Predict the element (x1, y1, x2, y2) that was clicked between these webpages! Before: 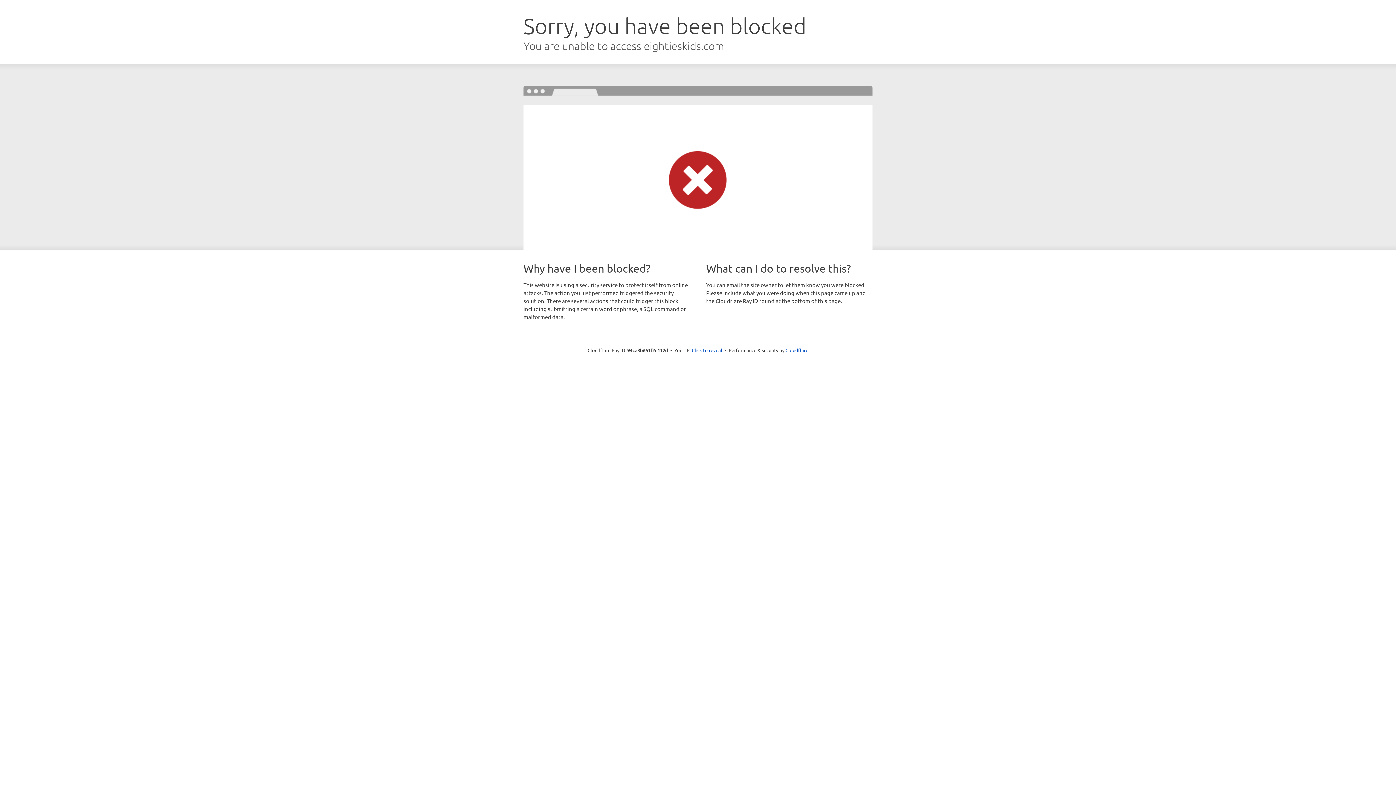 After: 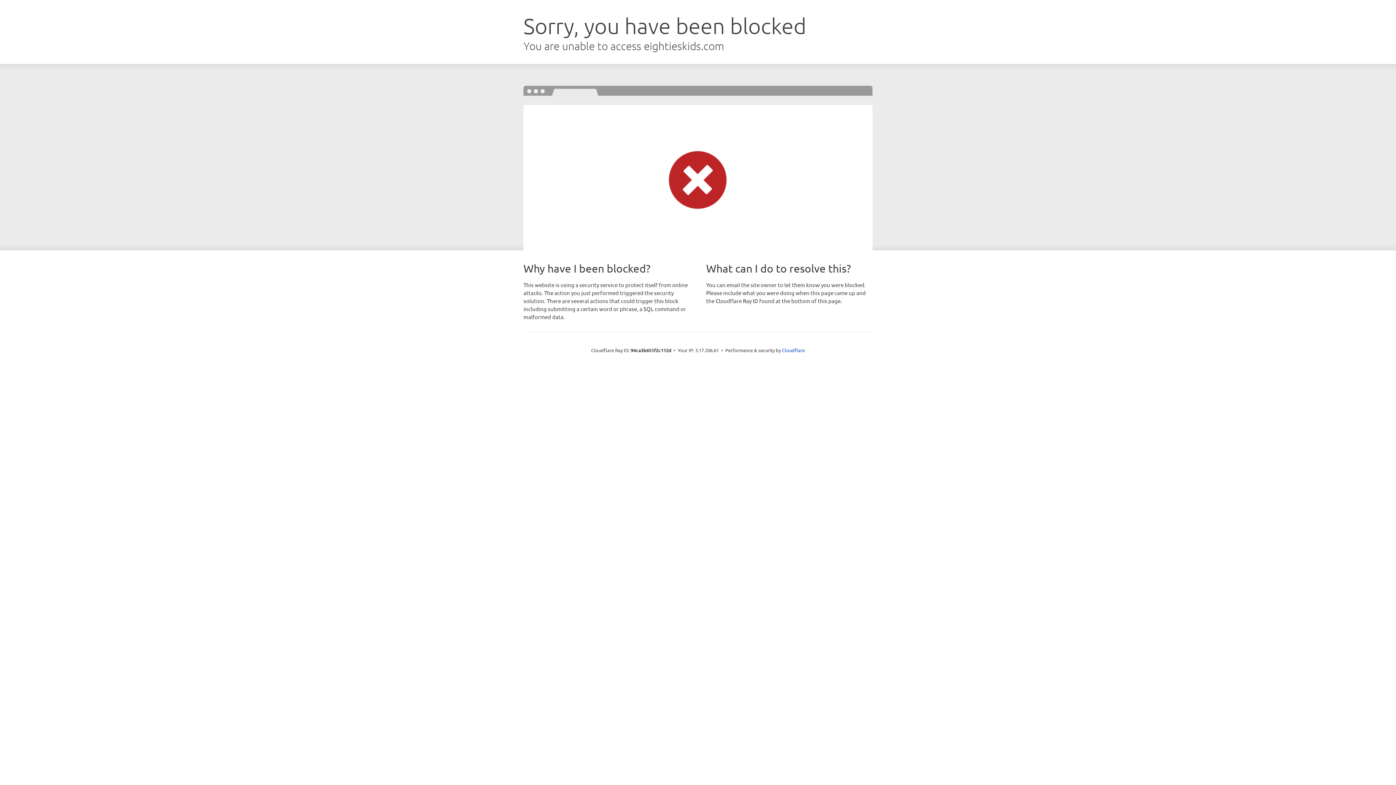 Action: bbox: (692, 346, 722, 353) label: Click to reveal